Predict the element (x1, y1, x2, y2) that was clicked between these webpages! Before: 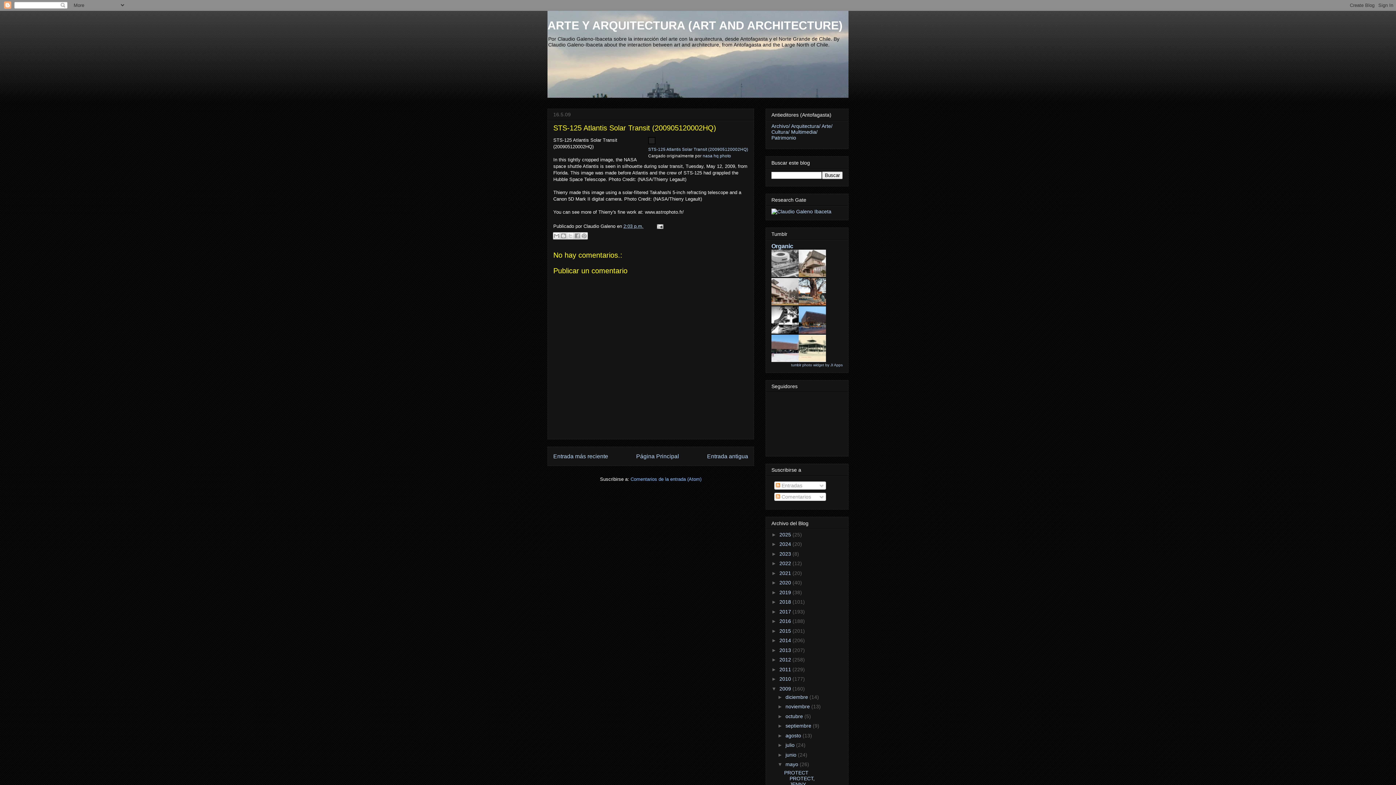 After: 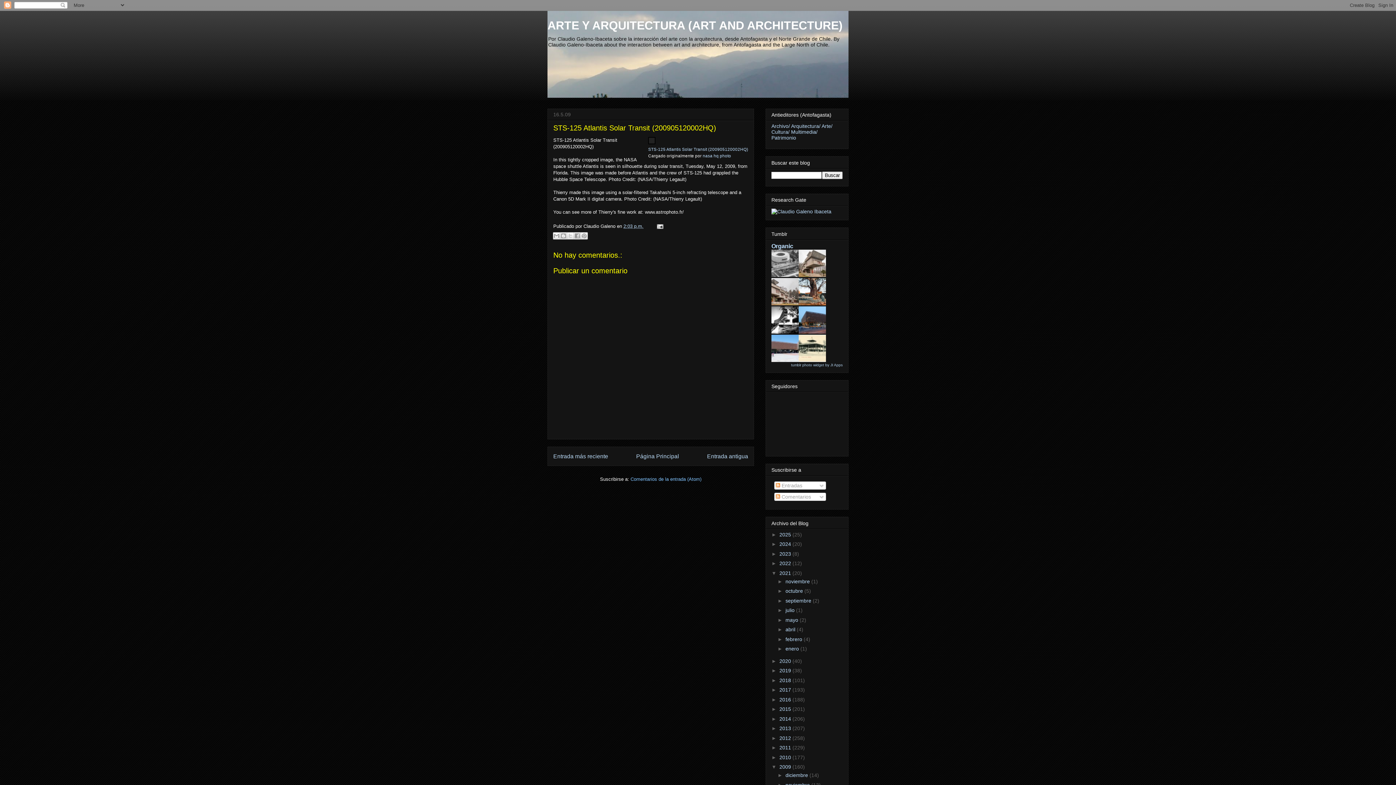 Action: label: ►   bbox: (771, 570, 779, 576)